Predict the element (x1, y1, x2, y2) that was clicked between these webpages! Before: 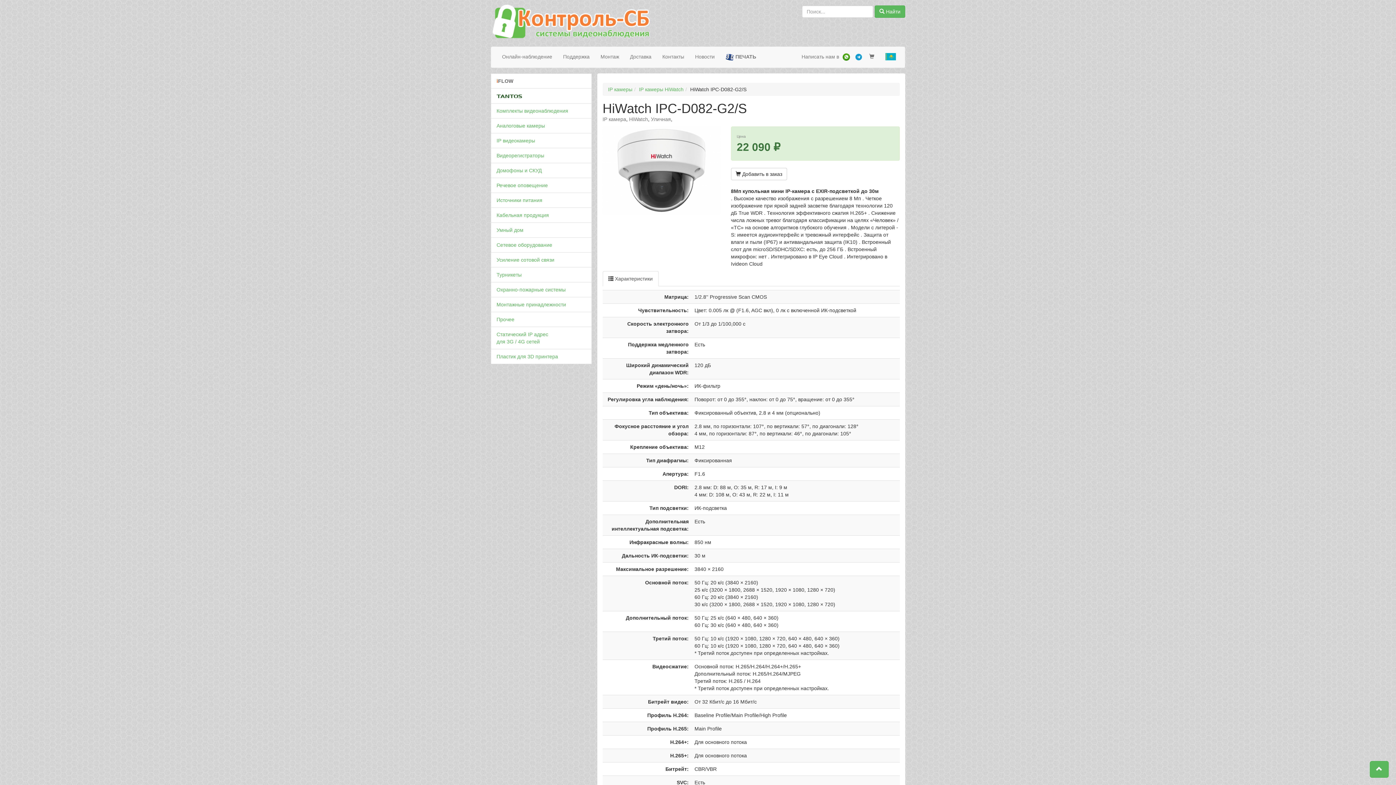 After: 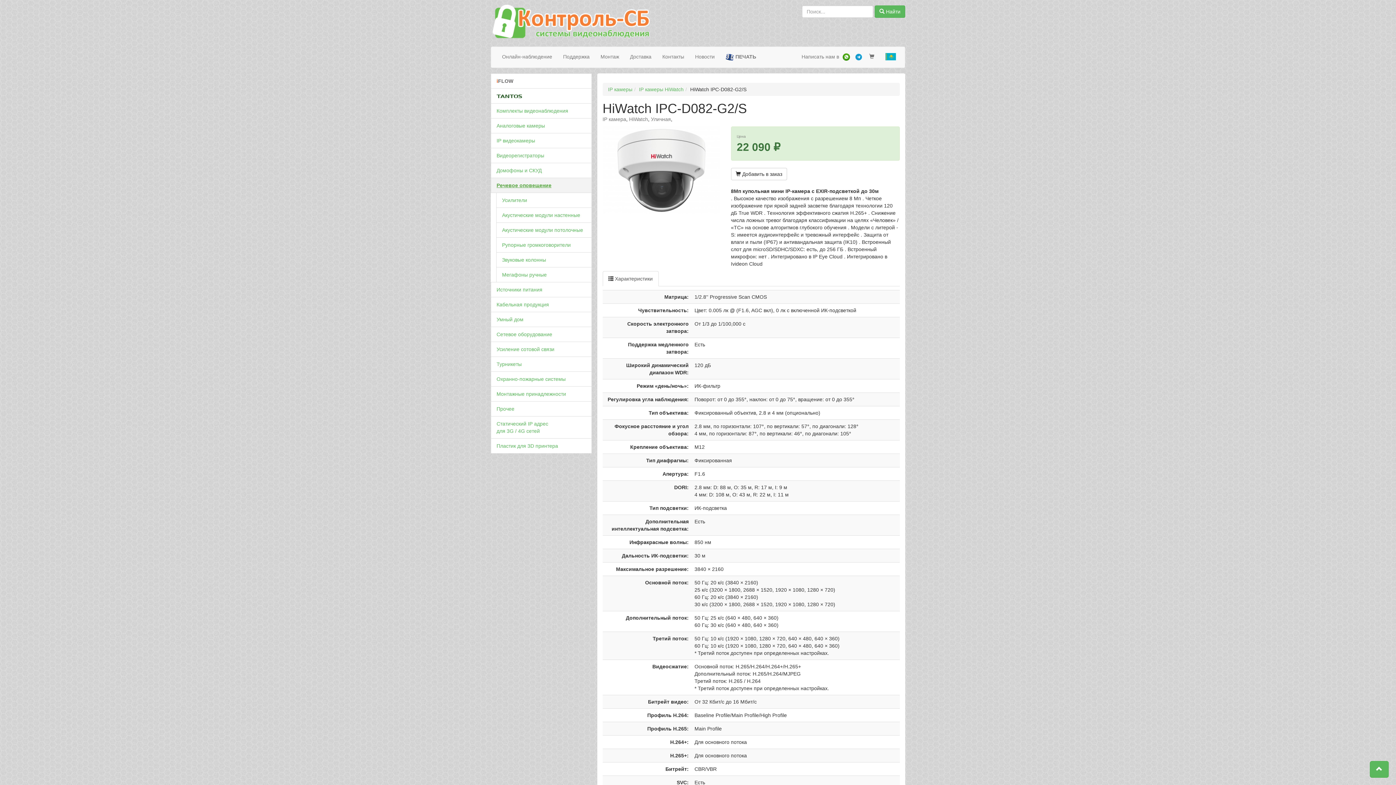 Action: label: Речевое оповещение bbox: (490, 177, 591, 193)